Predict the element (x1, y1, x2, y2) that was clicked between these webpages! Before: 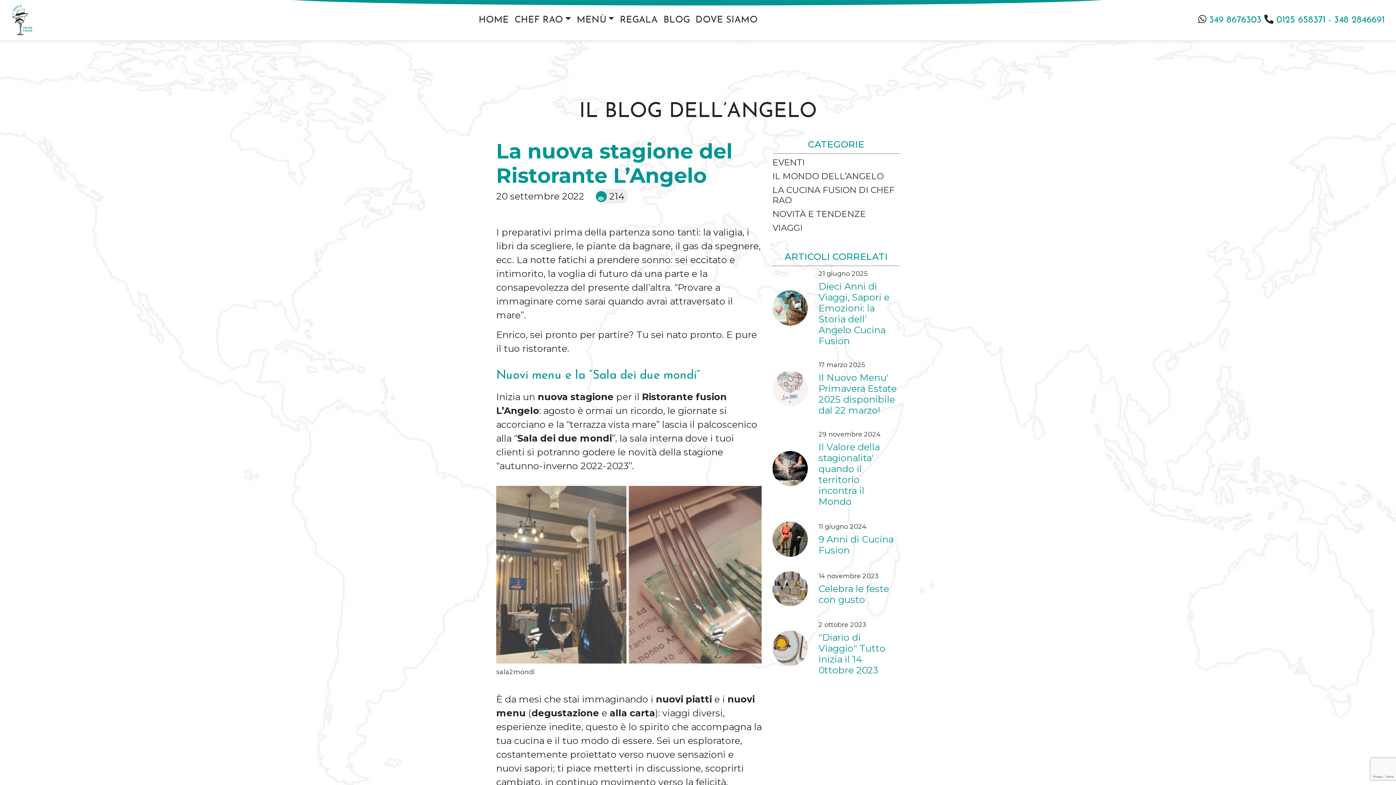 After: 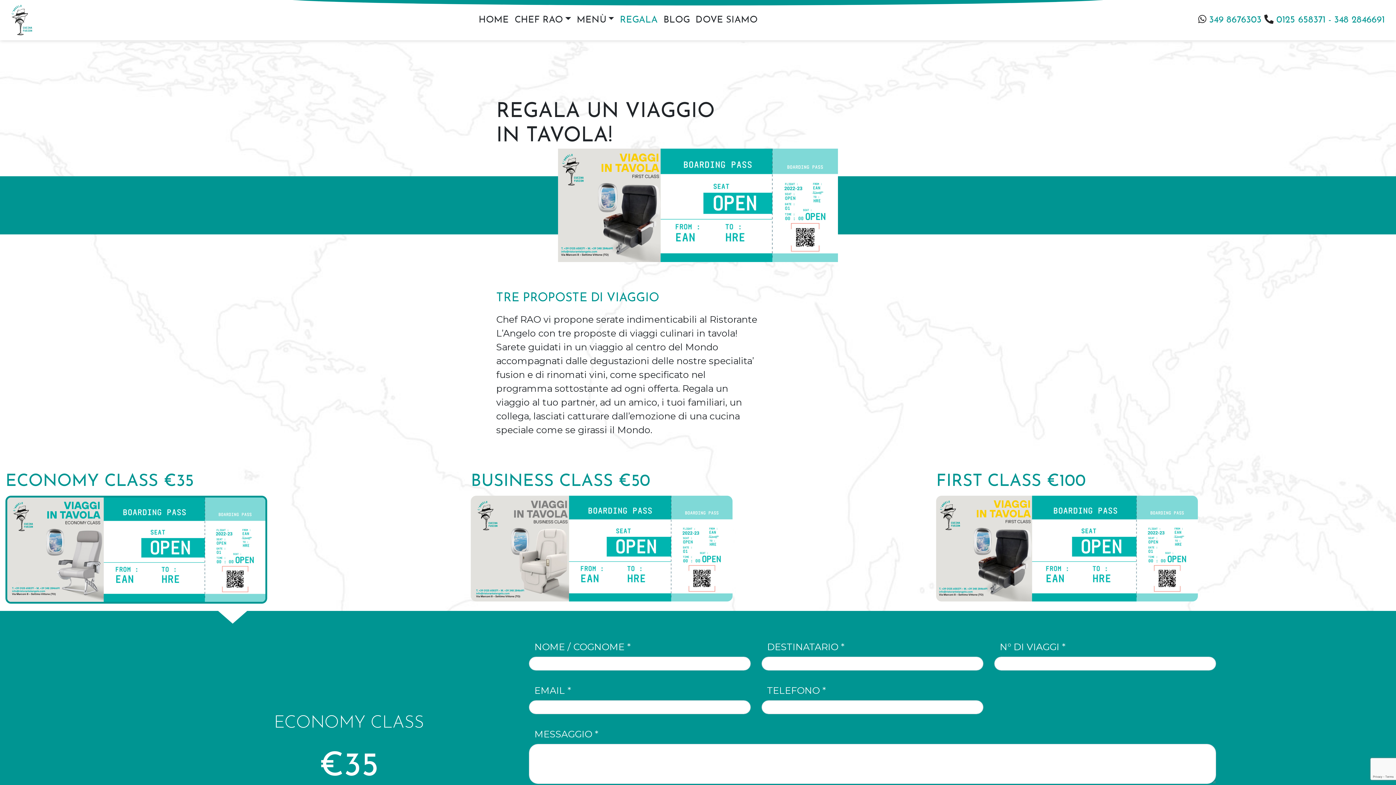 Action: label: REGALA bbox: (617, 10, 660, 30)